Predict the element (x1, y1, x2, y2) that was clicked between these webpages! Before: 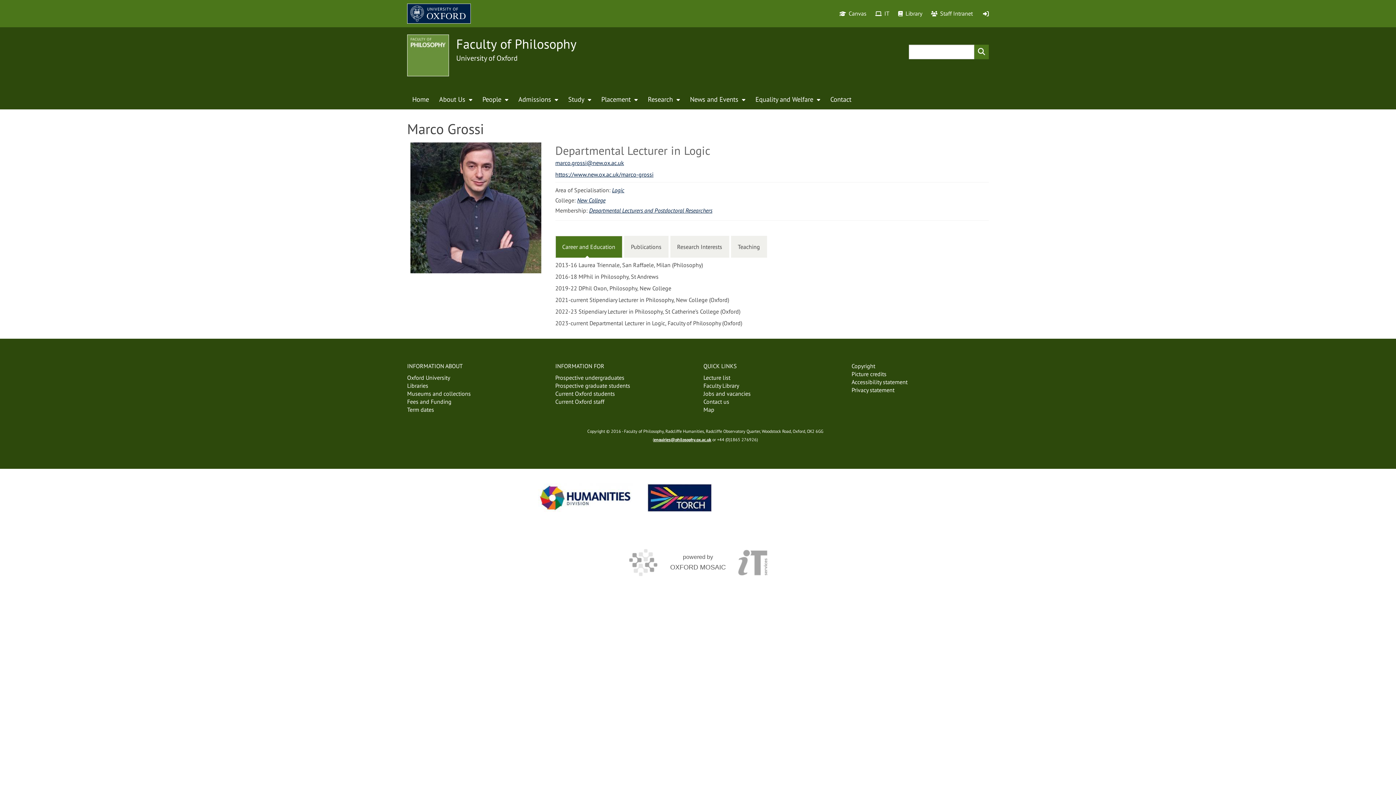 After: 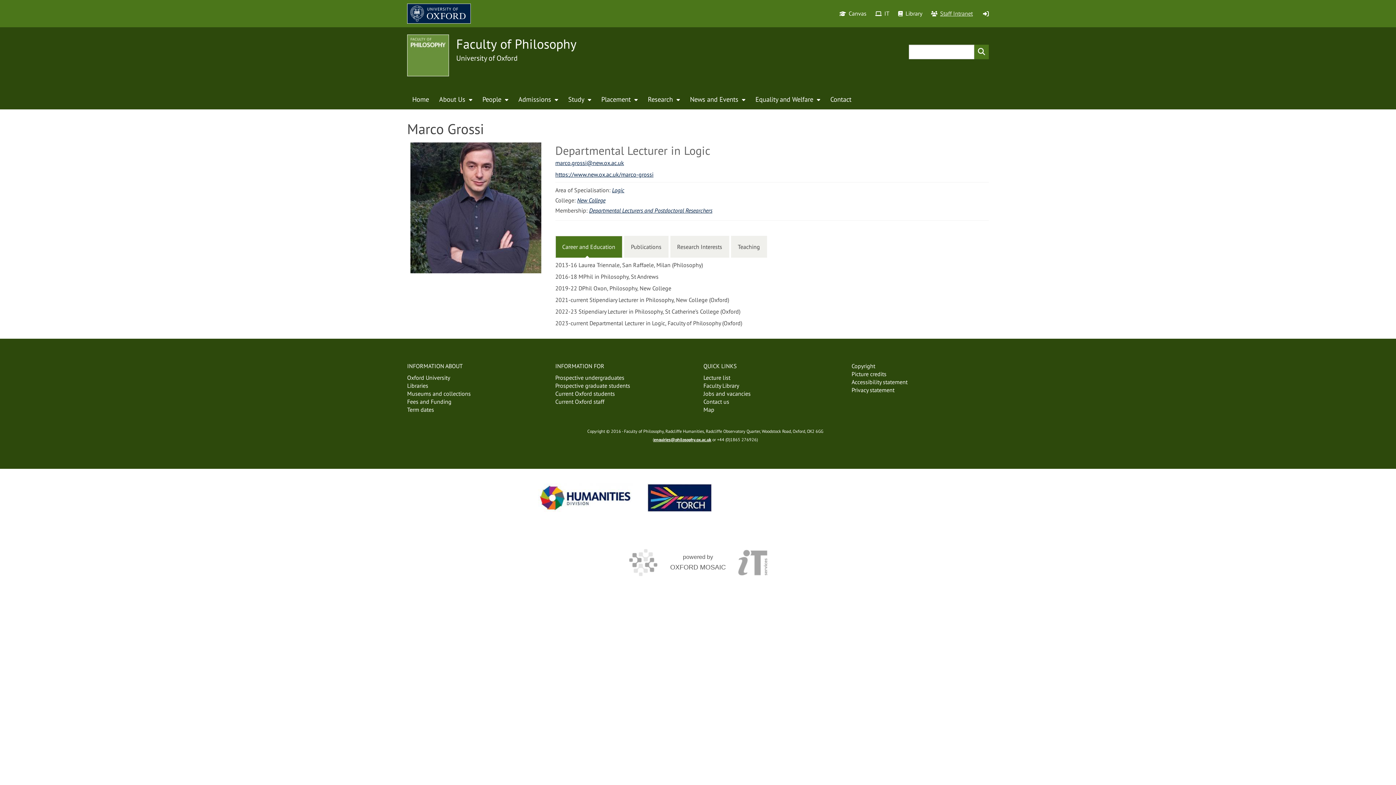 Action: label: Staff Intranet bbox: (931, 6, 973, 21)